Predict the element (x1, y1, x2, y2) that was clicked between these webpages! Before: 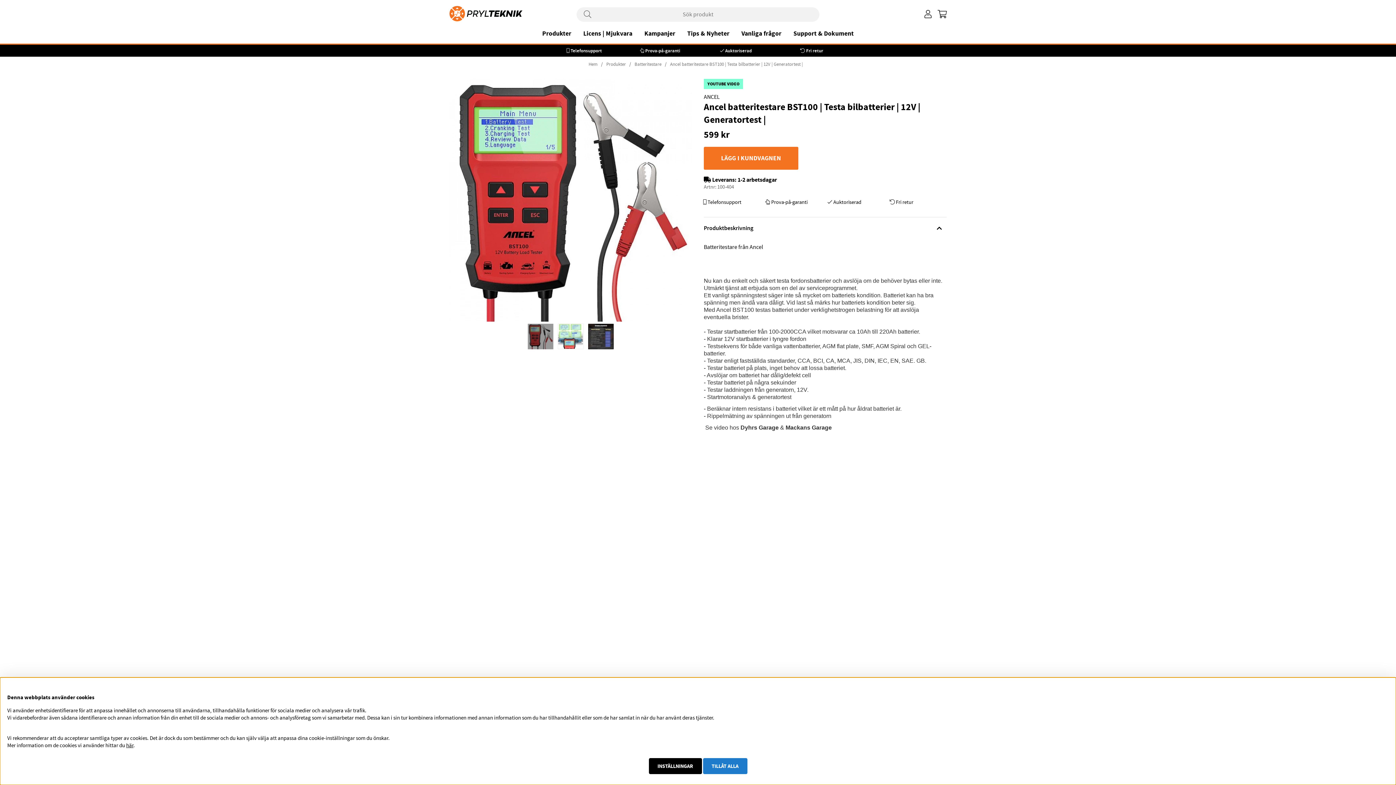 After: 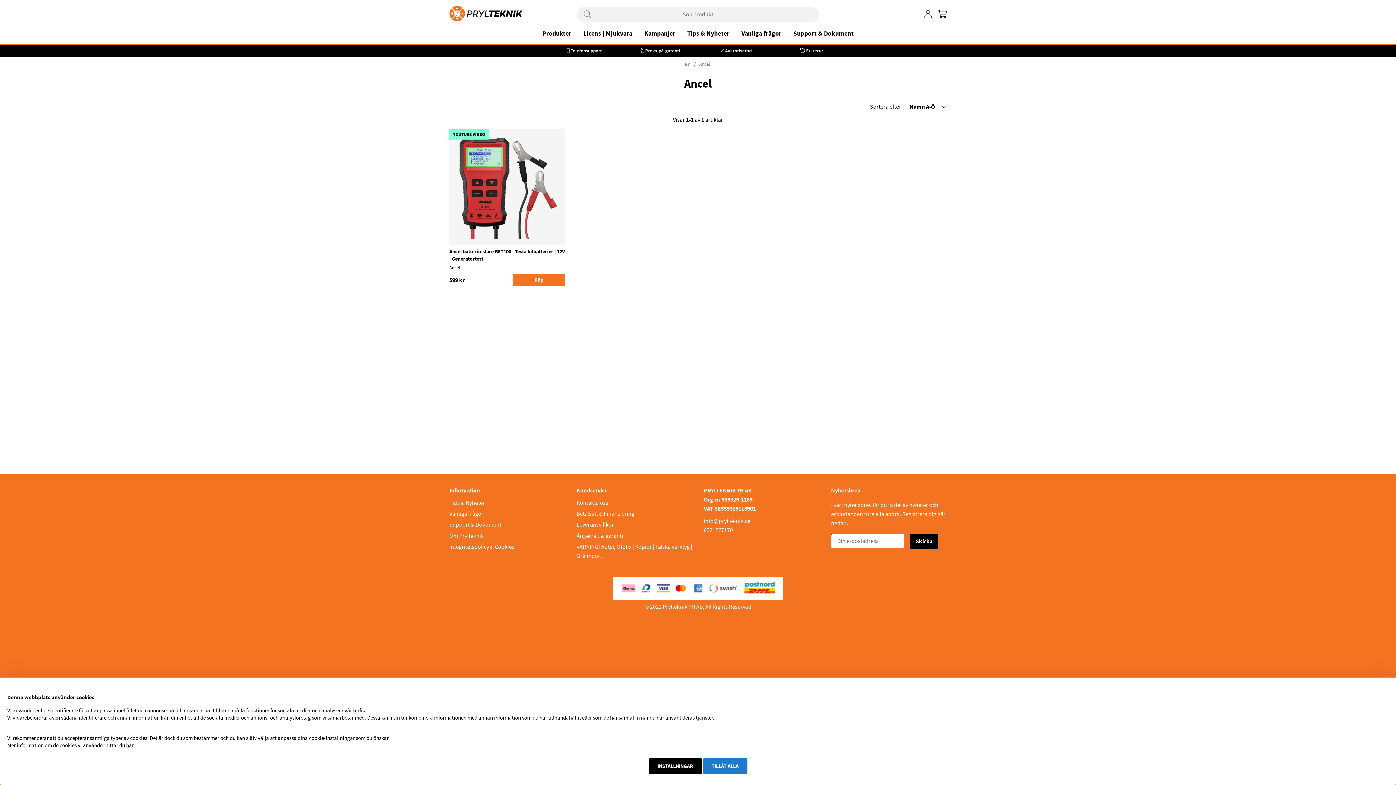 Action: bbox: (704, 93, 720, 100) label: ANCEL